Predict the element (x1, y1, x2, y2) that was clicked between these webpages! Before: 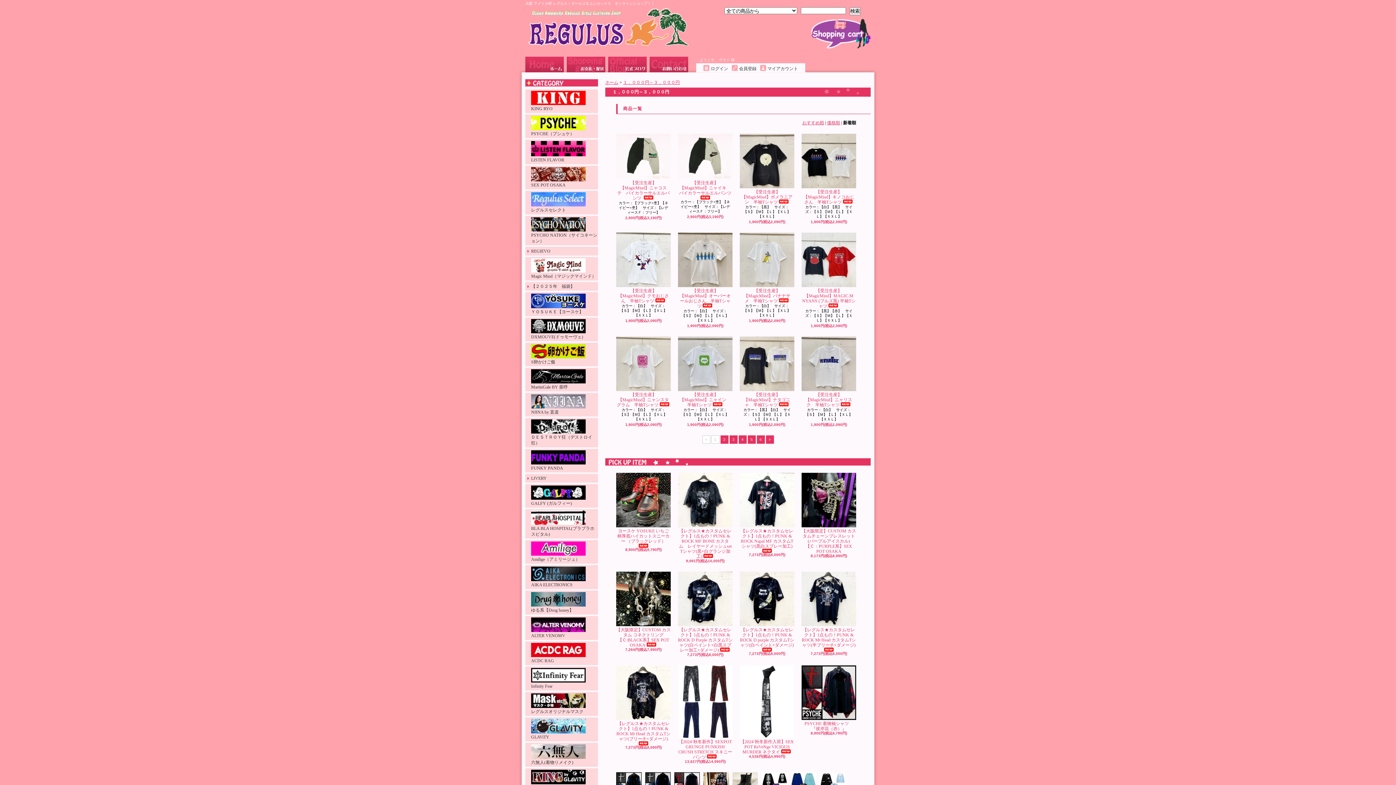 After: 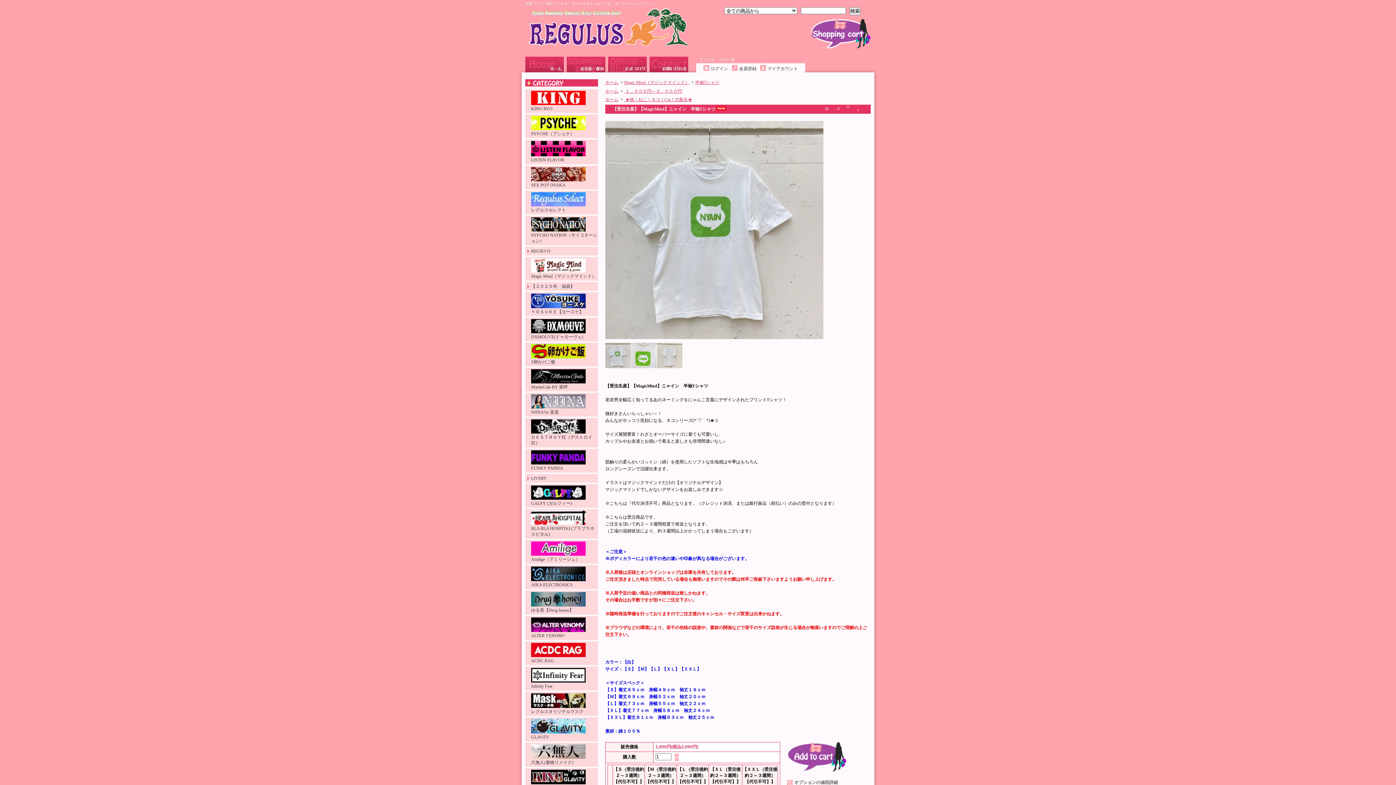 Action: label: 【受注生産】【MagicMind】ニャイン　半袖Tシャツ bbox: (678, 336, 732, 407)